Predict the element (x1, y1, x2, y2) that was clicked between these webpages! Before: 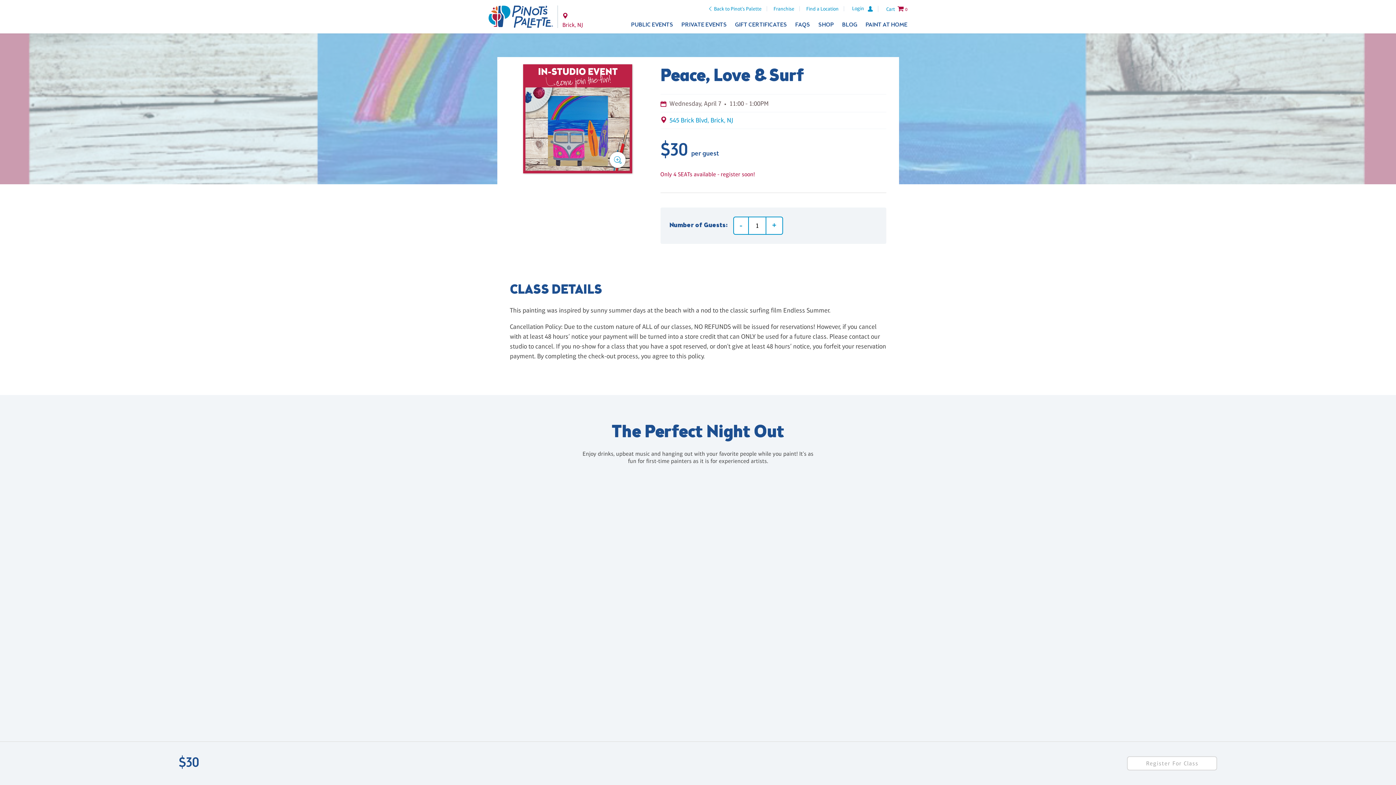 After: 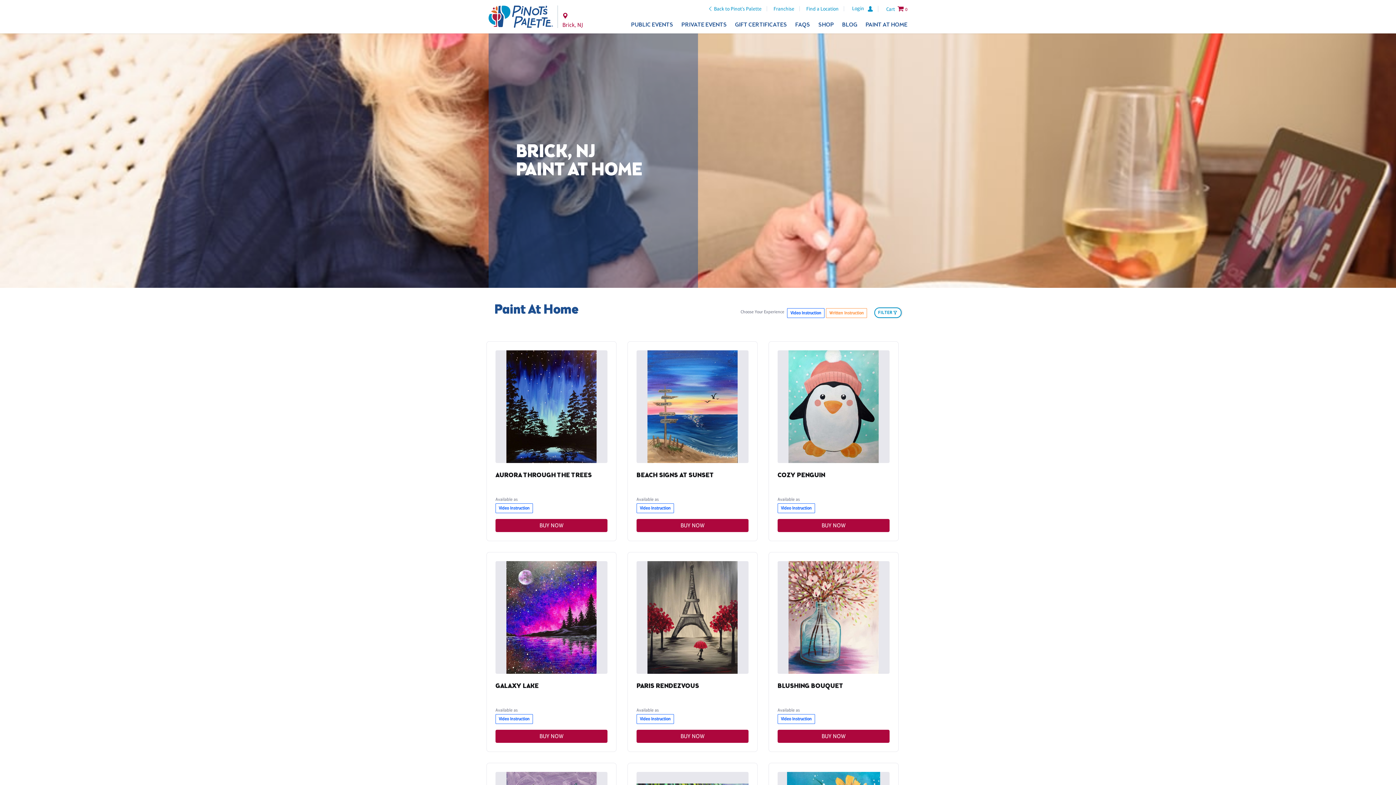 Action: bbox: (865, 21, 907, 28) label: PAINT AT HOME